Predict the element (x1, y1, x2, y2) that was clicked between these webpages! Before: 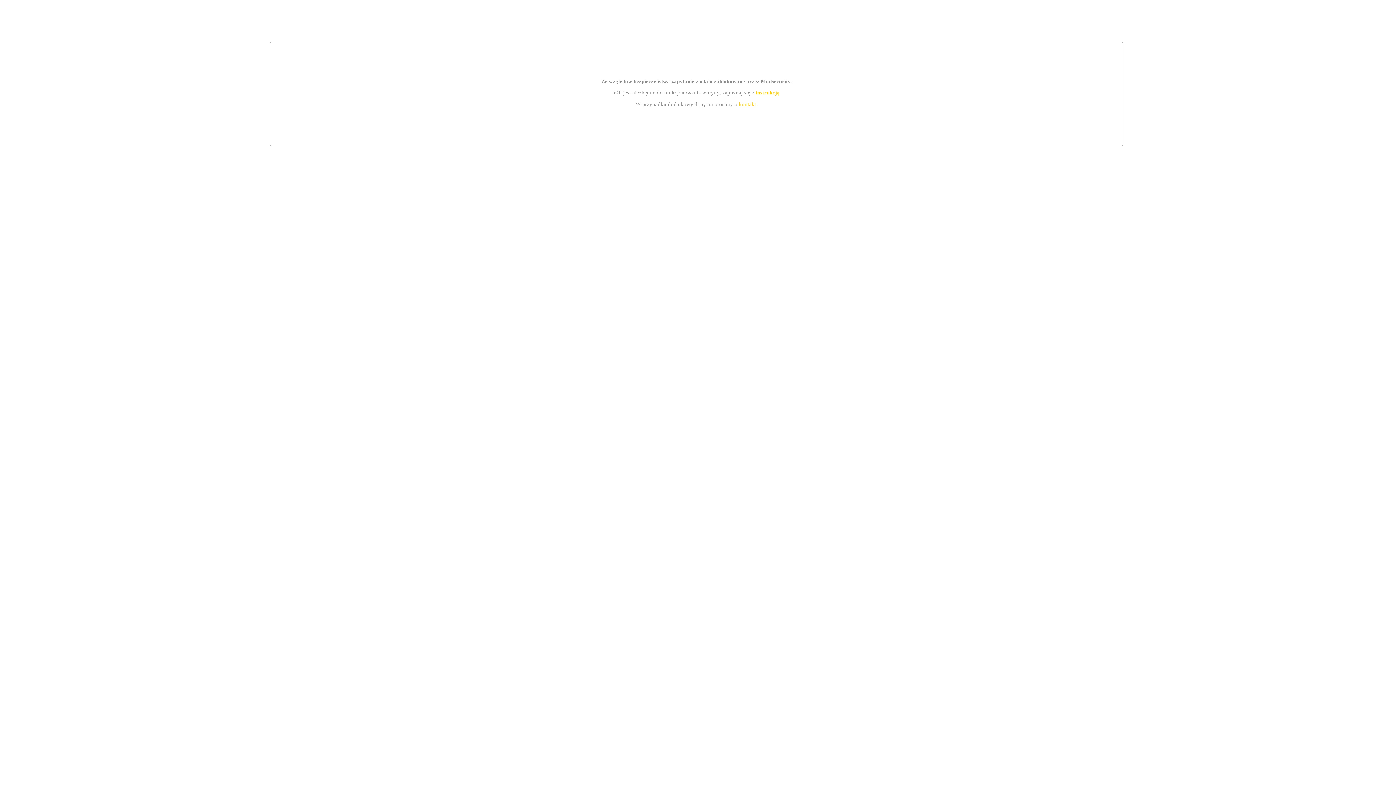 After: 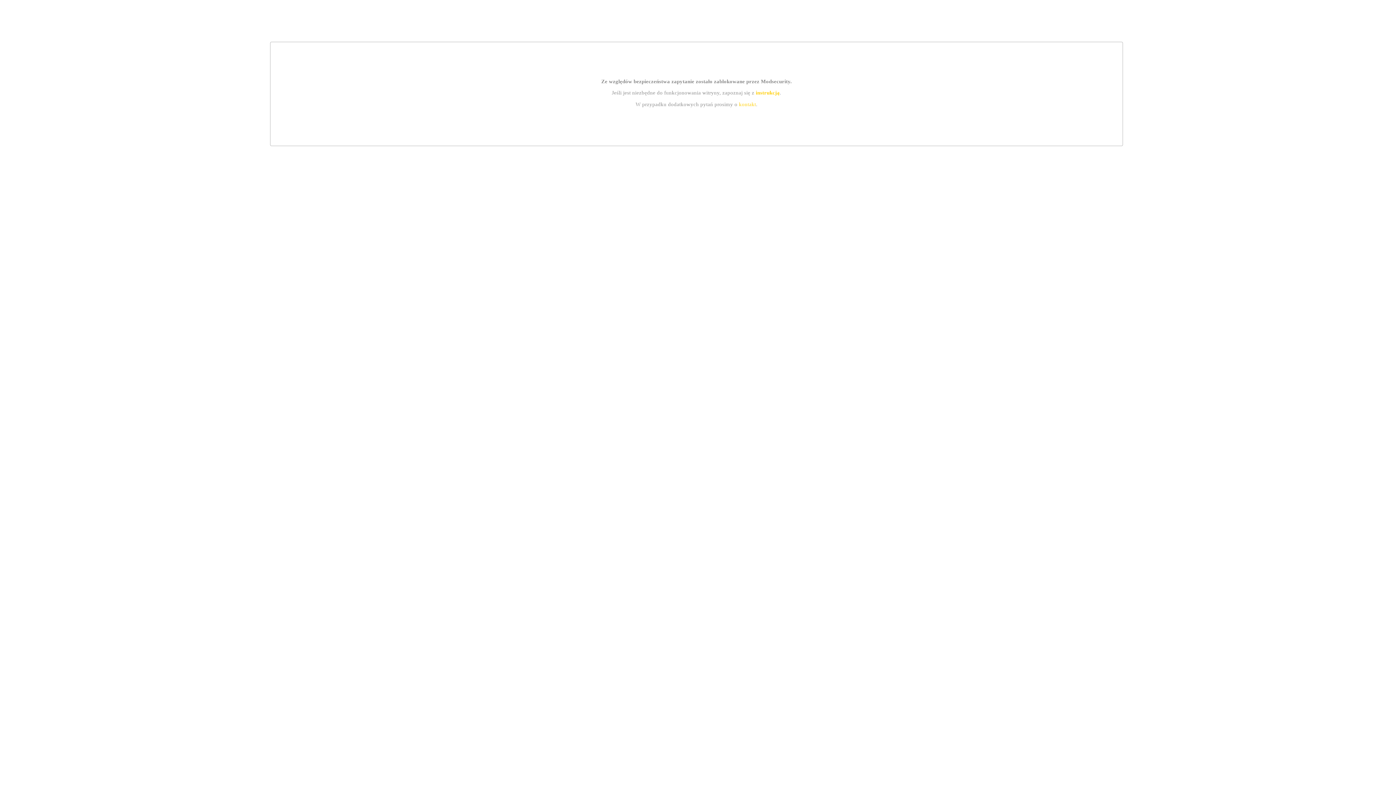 Action: label: instrukcją bbox: (755, 89, 779, 95)